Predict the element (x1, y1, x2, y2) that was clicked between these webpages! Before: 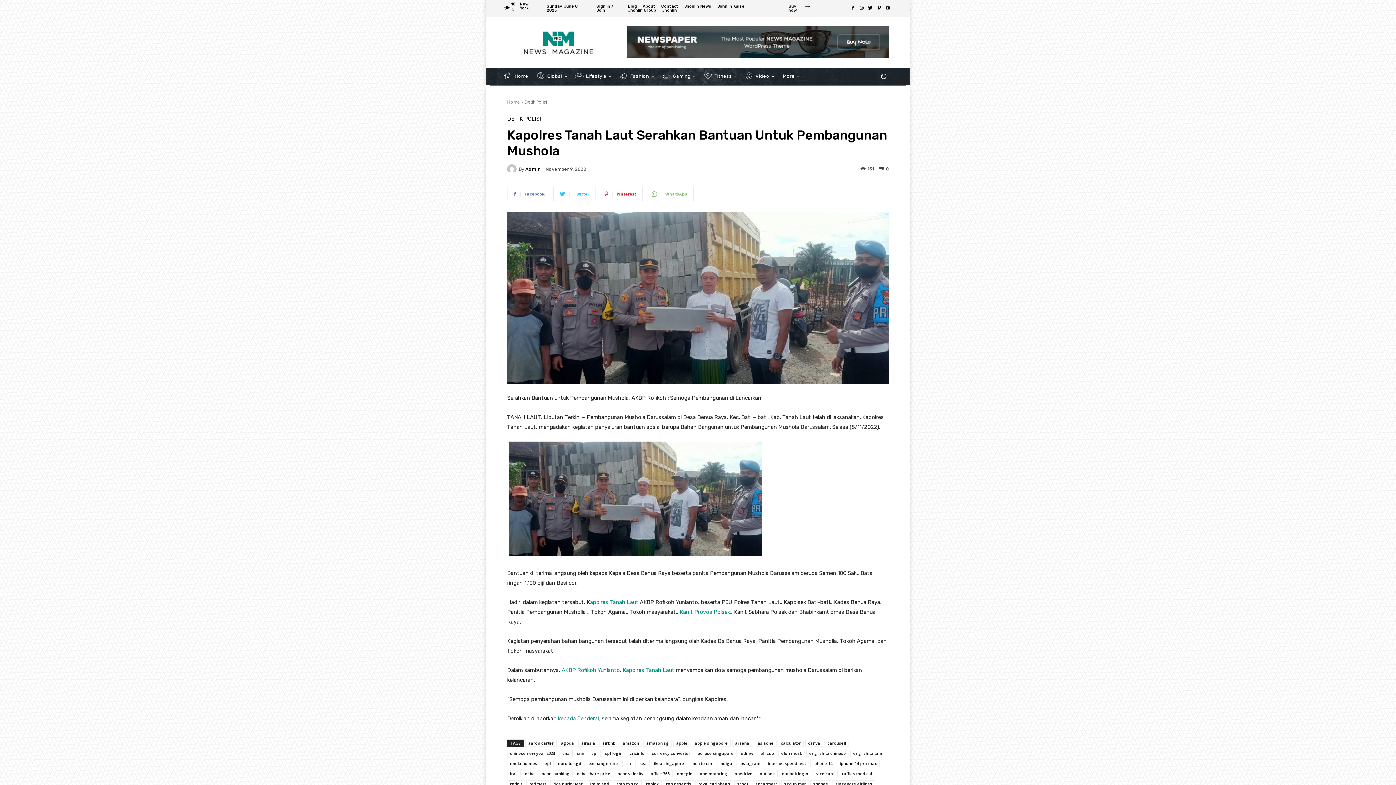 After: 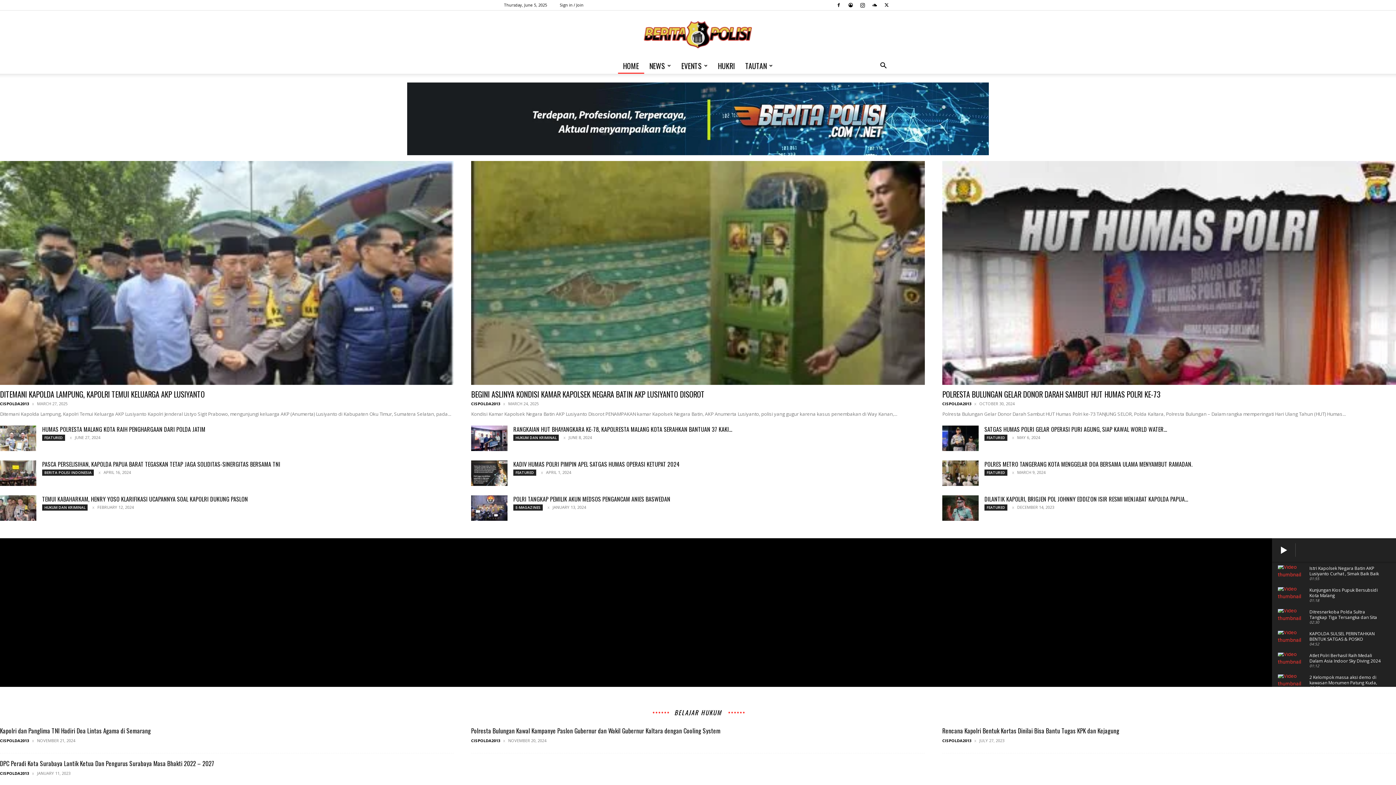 Action: label: kepada Jenderal bbox: (558, 715, 598, 722)